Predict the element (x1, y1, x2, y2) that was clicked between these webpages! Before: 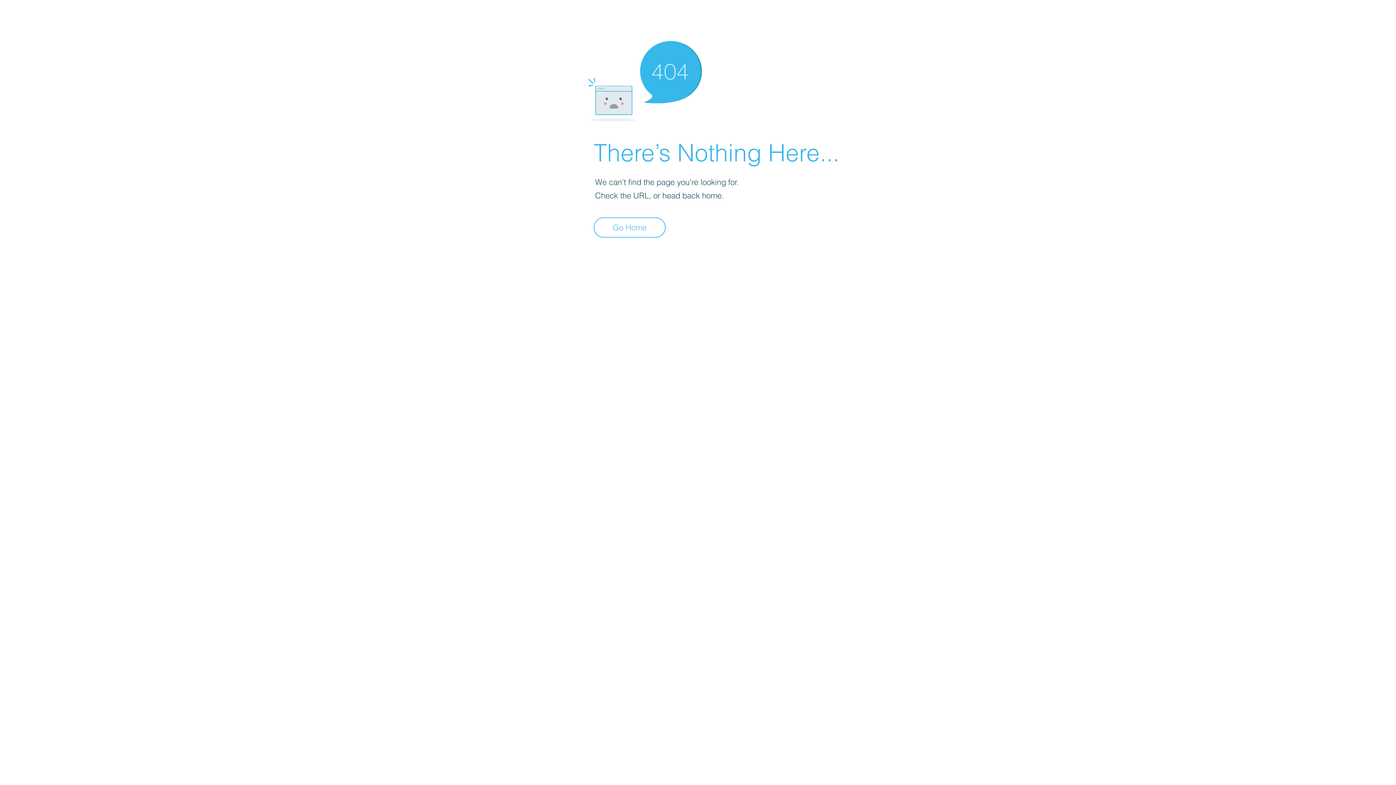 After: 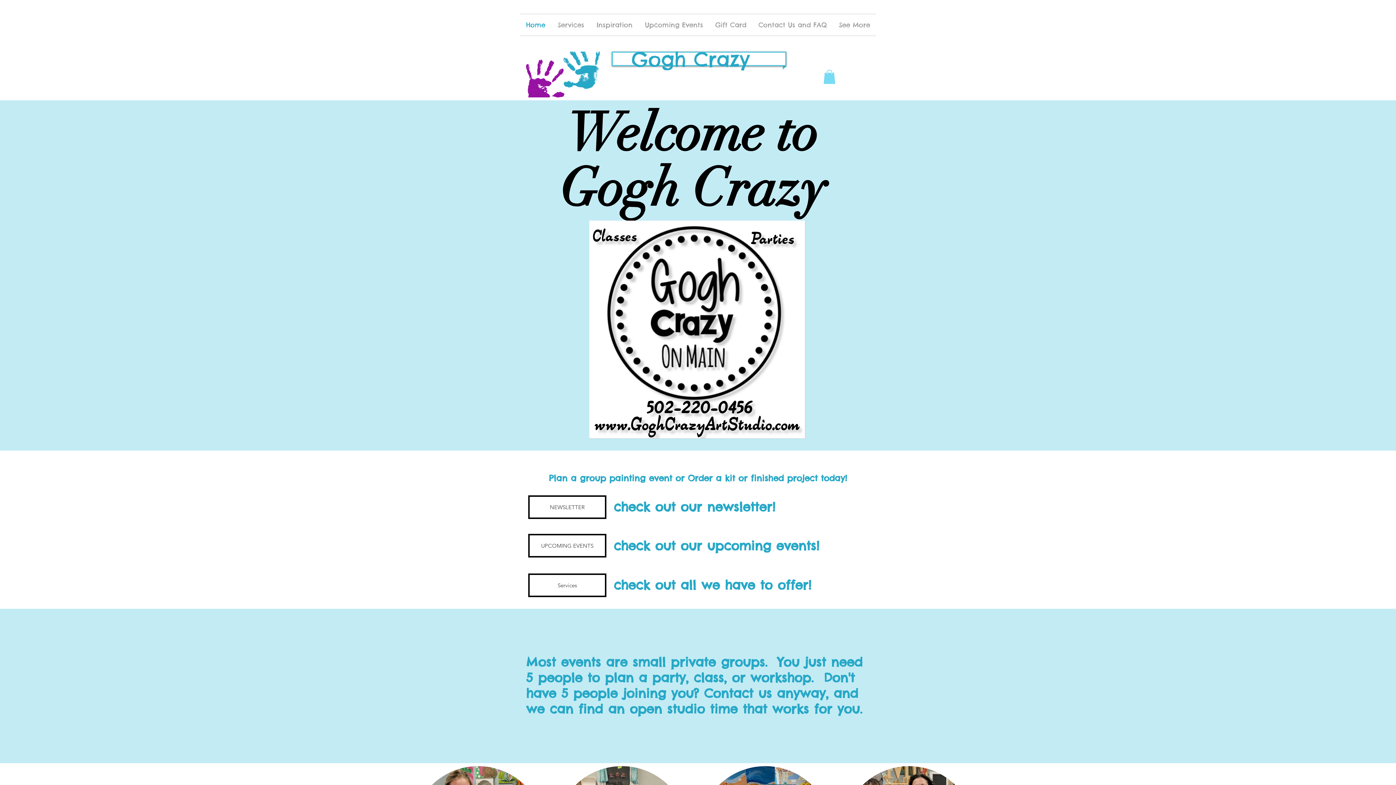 Action: label: Go Home bbox: (593, 217, 665, 237)